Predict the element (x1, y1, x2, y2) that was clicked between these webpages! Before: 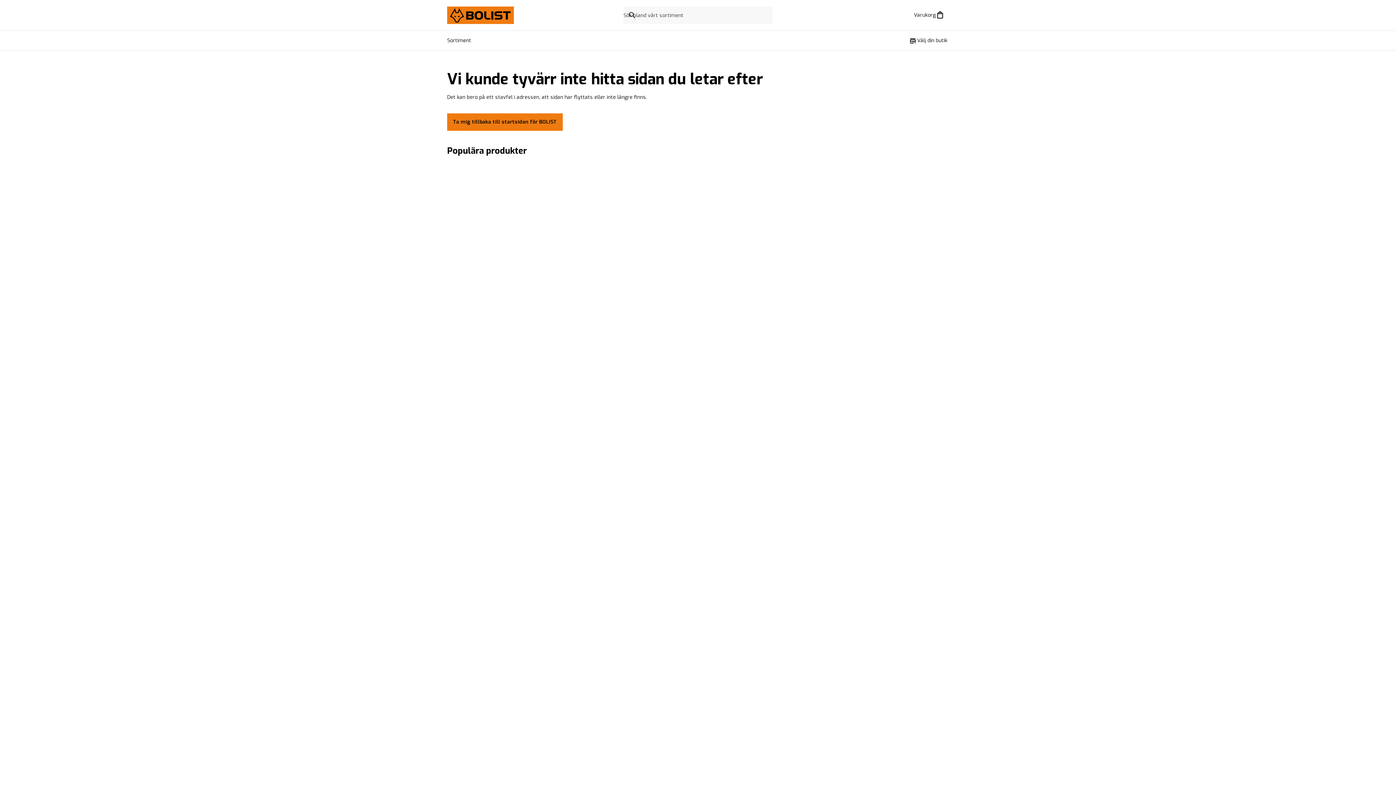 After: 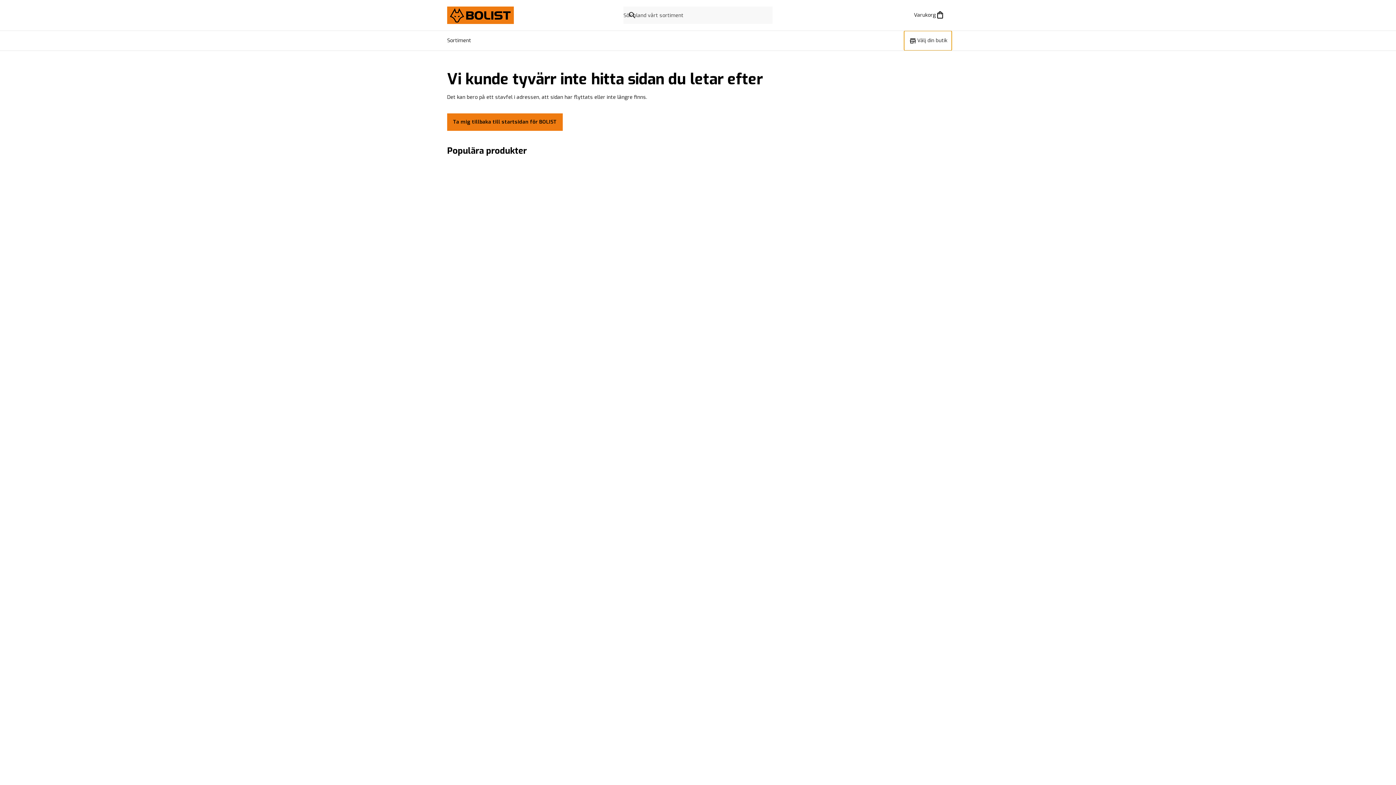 Action: label: Välj din butik bbox: (904, 30, 952, 50)